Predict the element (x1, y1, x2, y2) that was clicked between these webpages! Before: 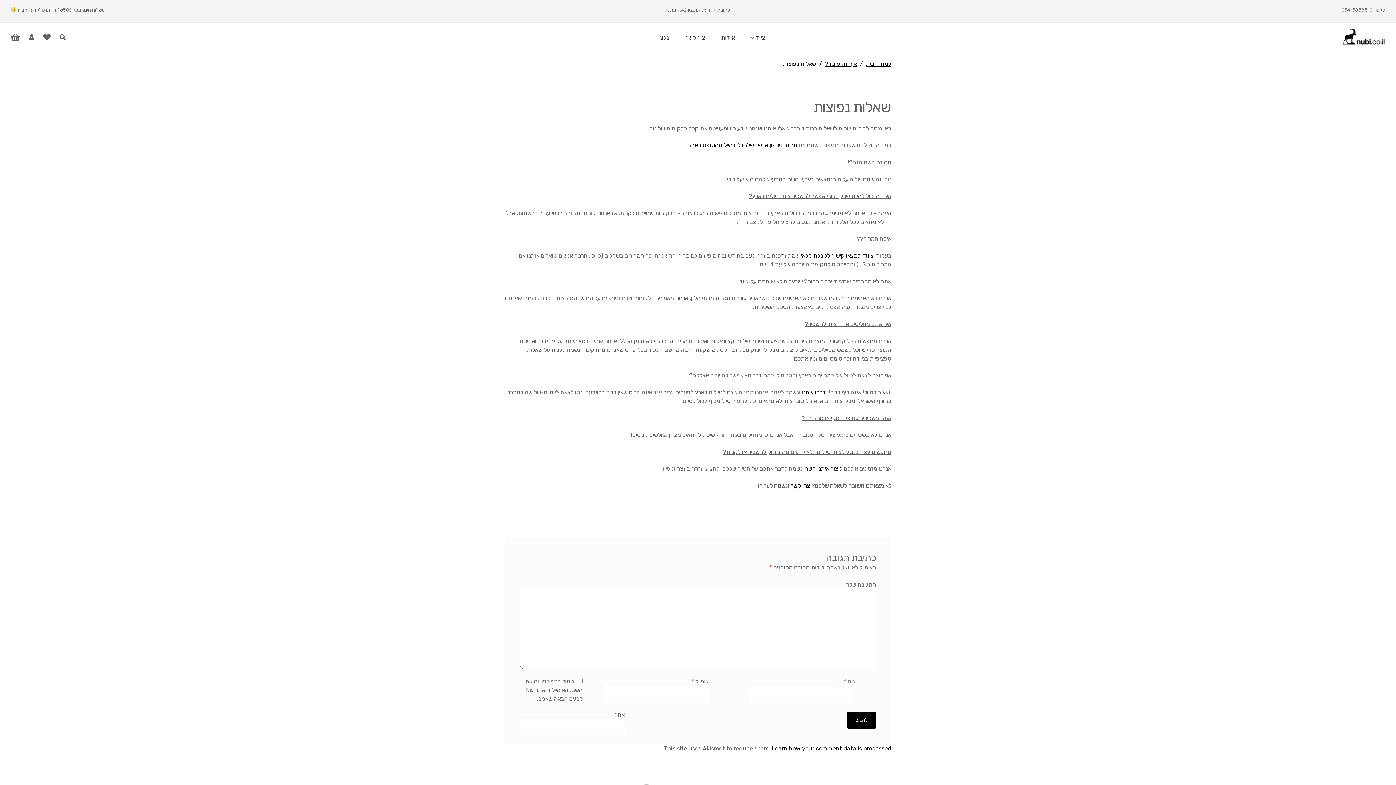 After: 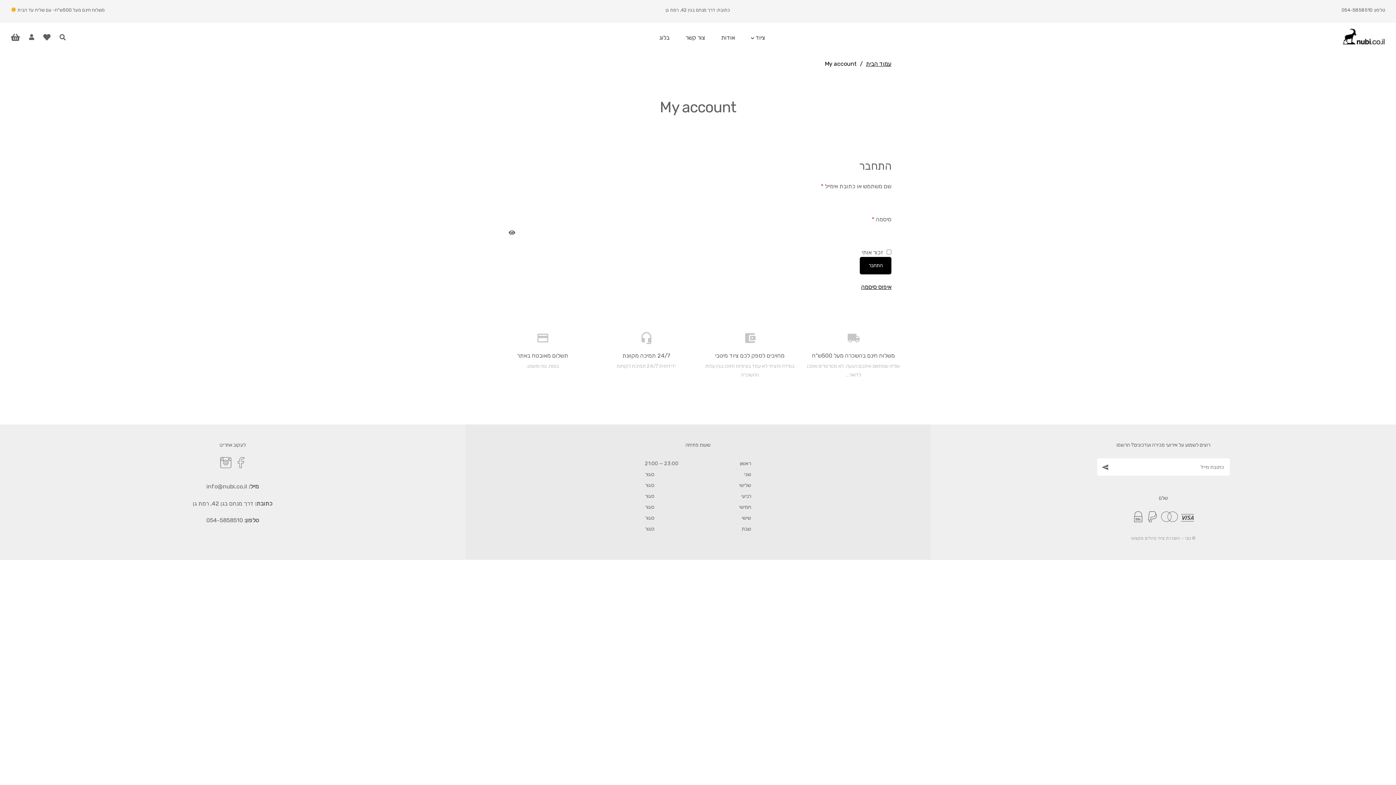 Action: bbox: (29, 33, 34, 41)